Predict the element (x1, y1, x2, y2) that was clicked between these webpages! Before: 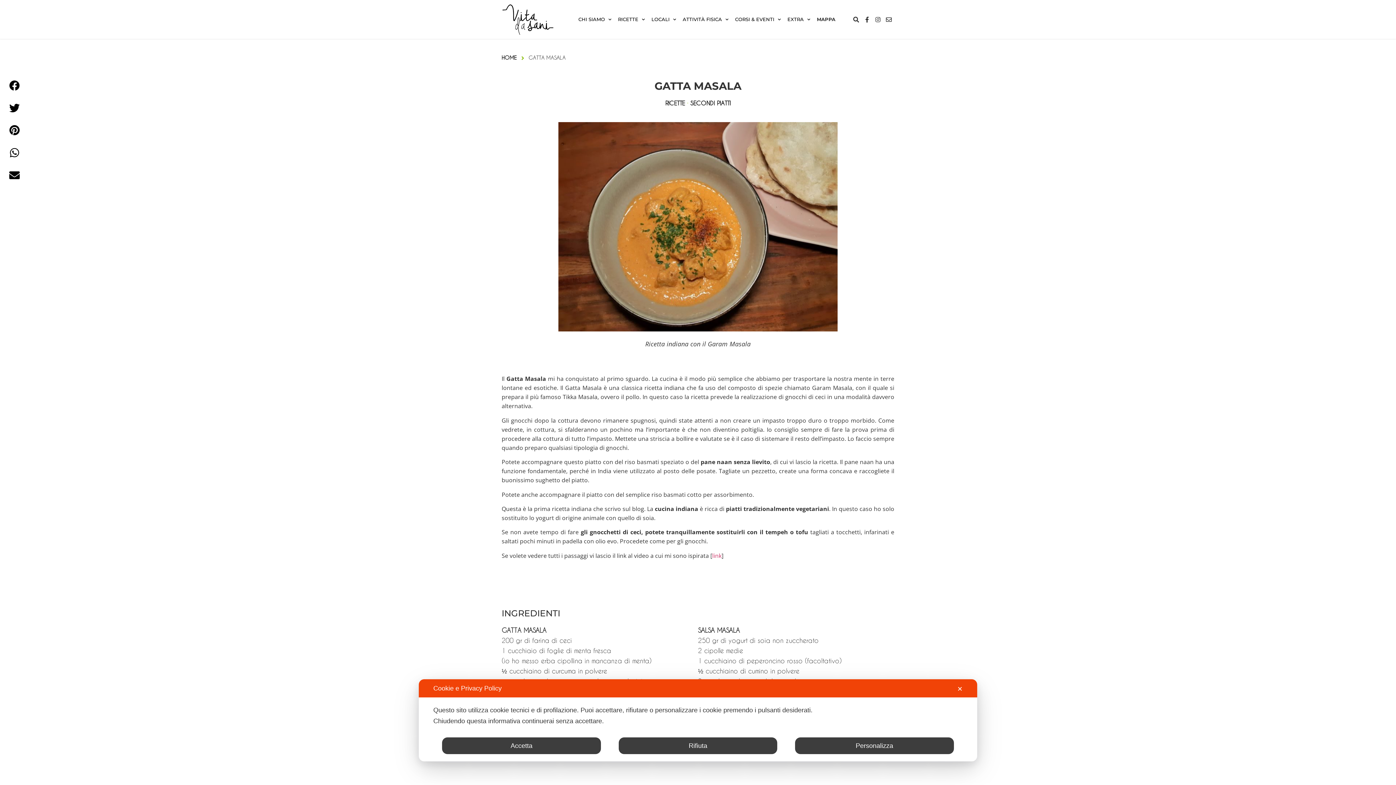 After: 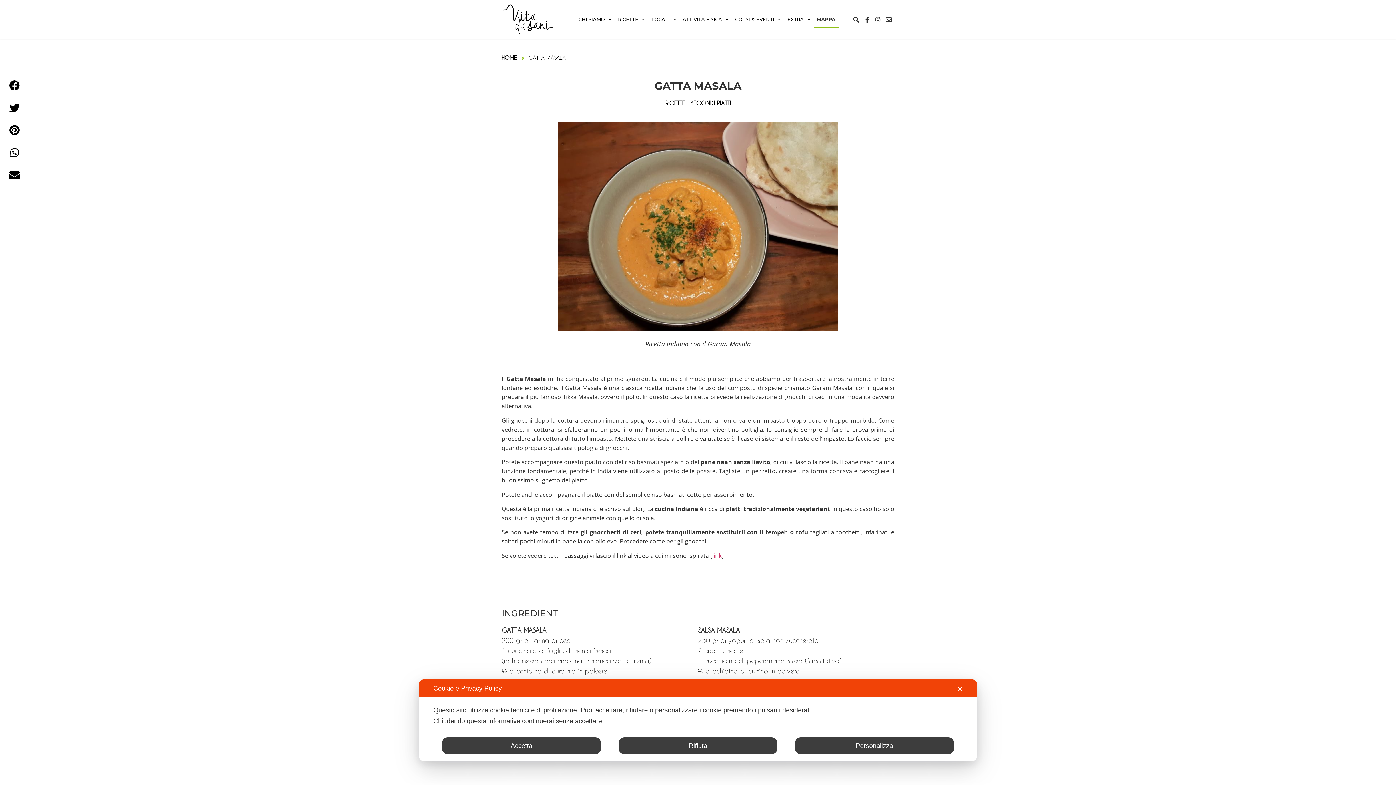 Action: label: MAPPA bbox: (813, 11, 838, 27)